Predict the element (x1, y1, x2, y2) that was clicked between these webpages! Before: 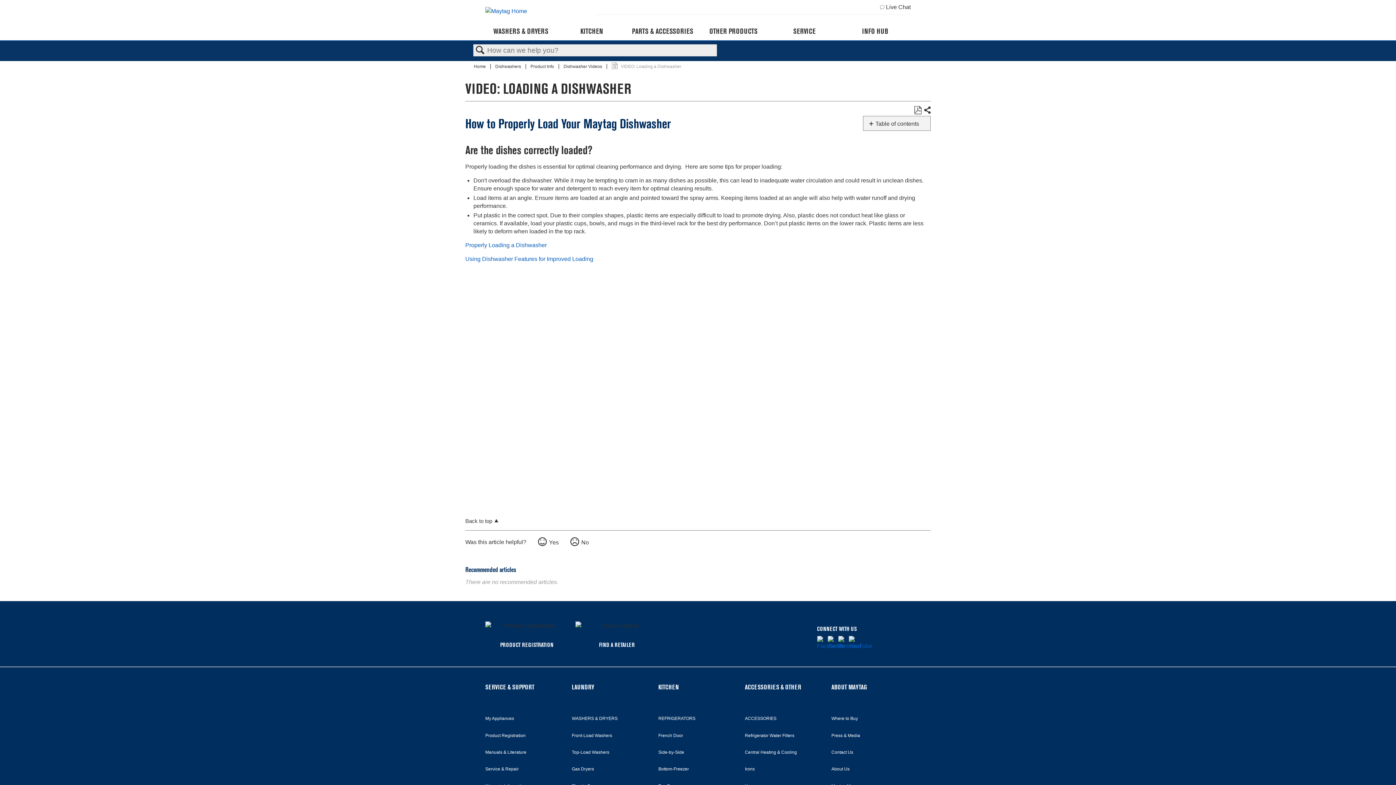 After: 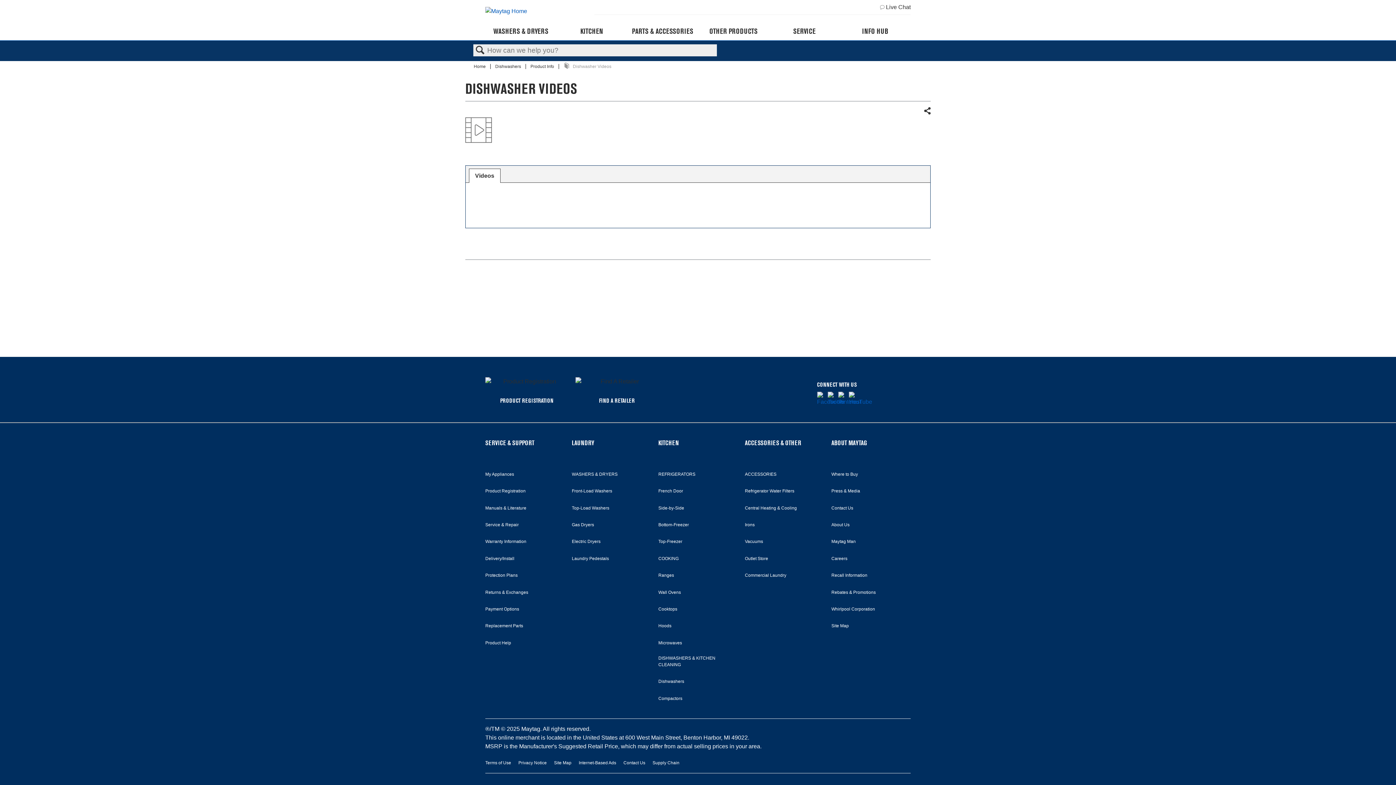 Action: bbox: (563, 63, 603, 68) label: Dishwasher Videos 